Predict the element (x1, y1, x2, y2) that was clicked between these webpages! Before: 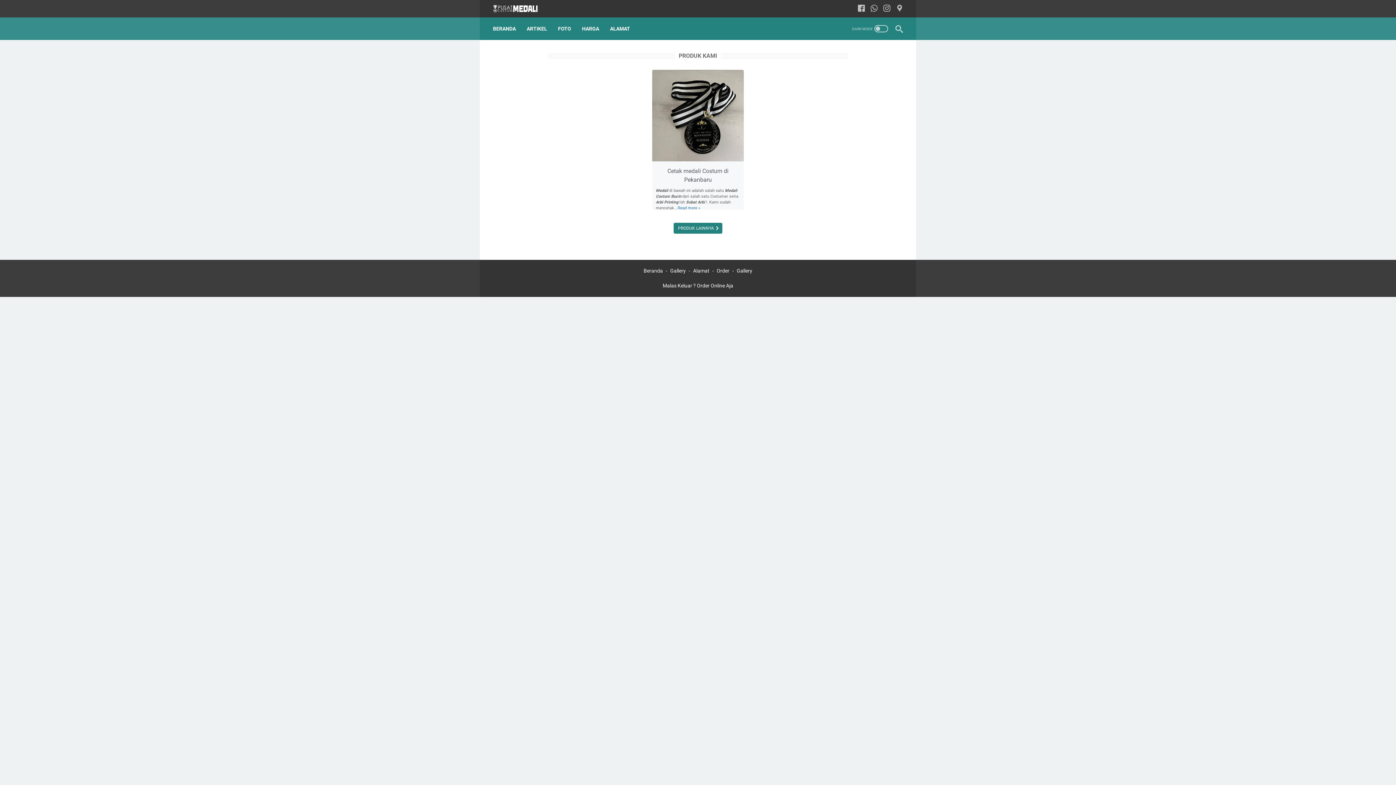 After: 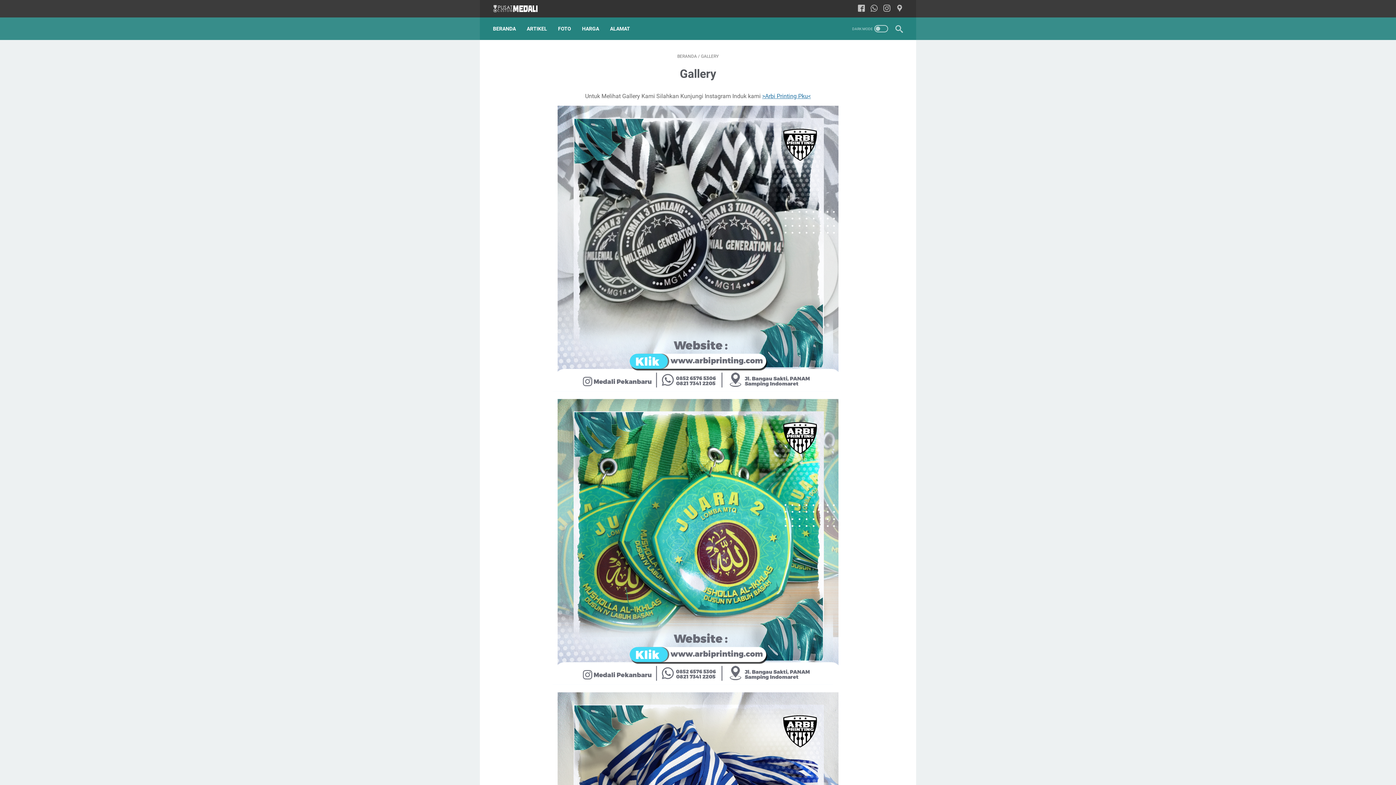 Action: bbox: (670, 267, 686, 273) label: Gallery